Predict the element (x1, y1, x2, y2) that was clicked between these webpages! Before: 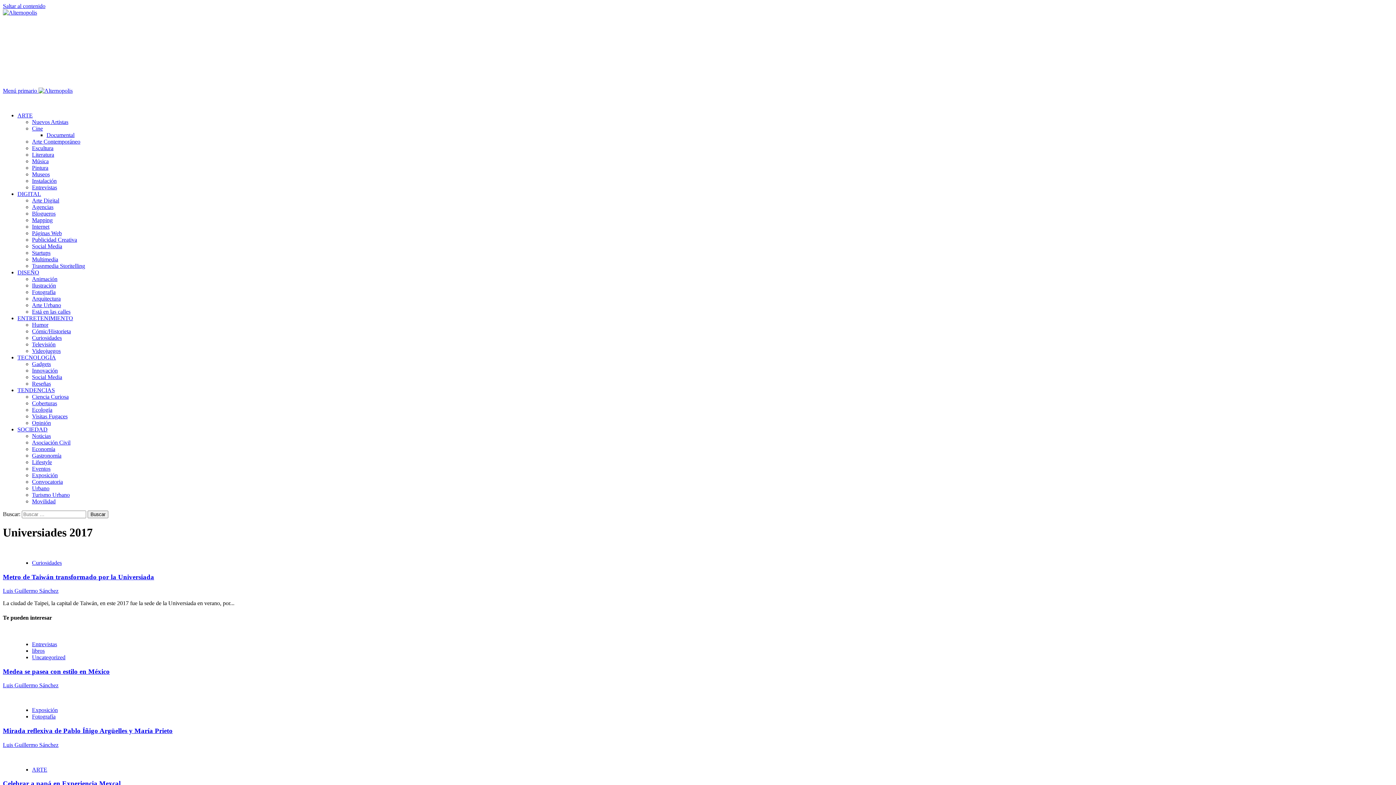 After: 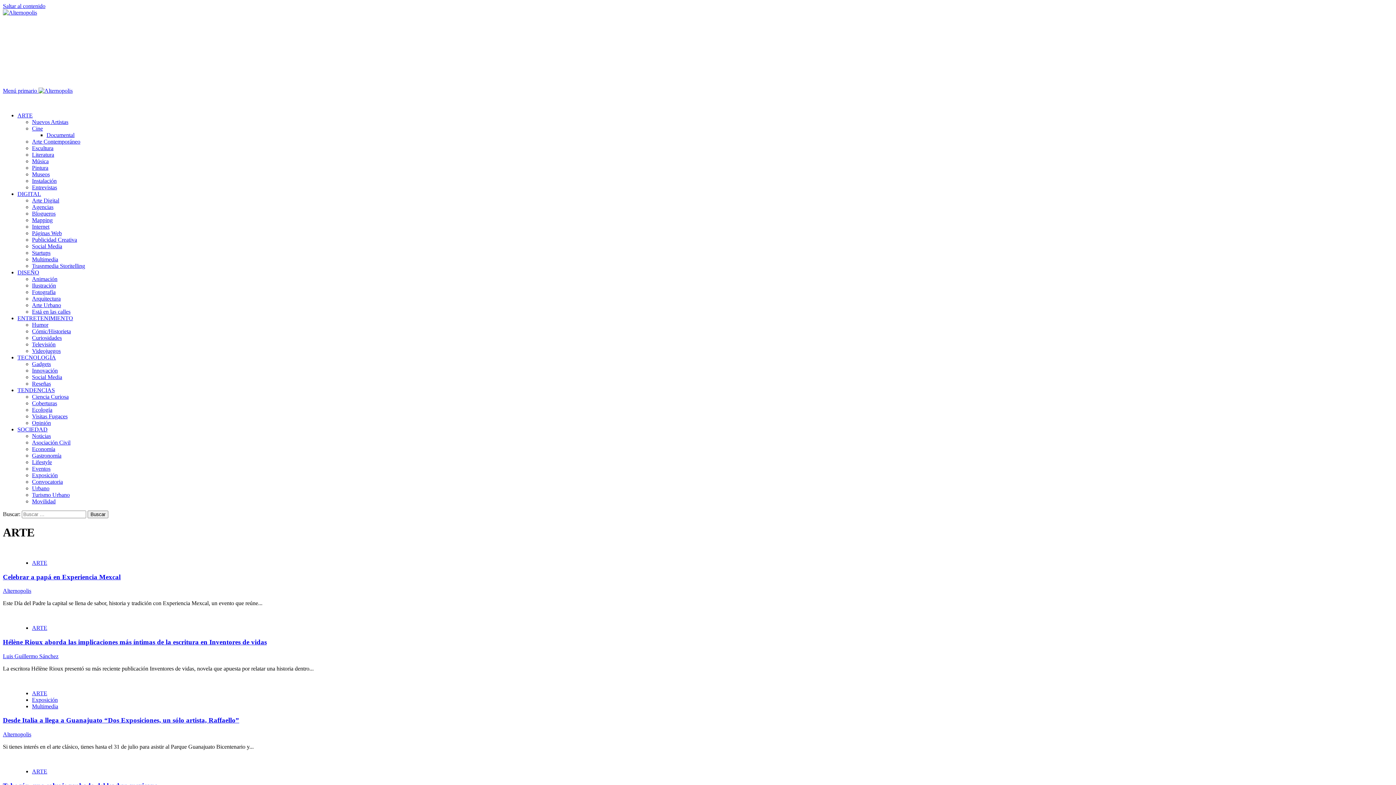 Action: bbox: (17, 112, 32, 118) label: ARTE